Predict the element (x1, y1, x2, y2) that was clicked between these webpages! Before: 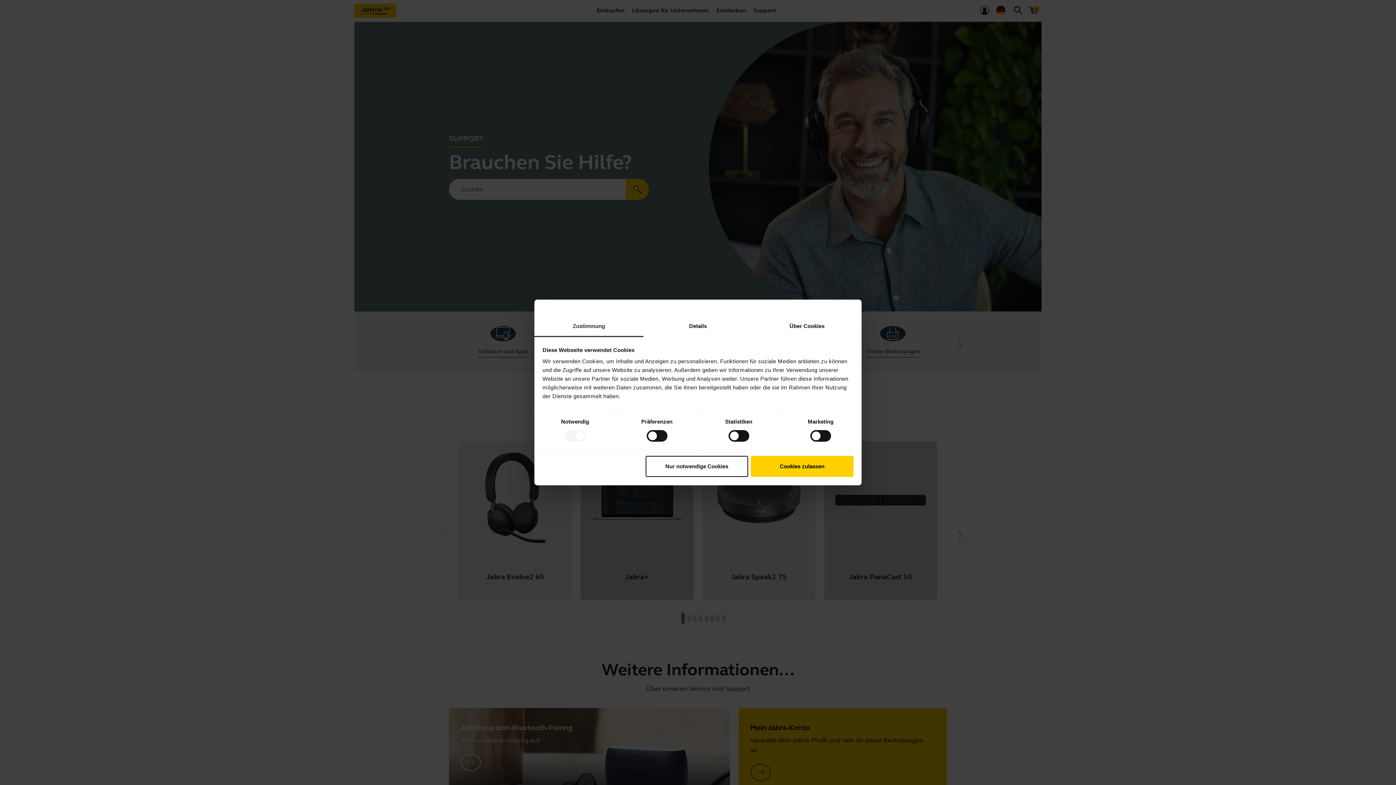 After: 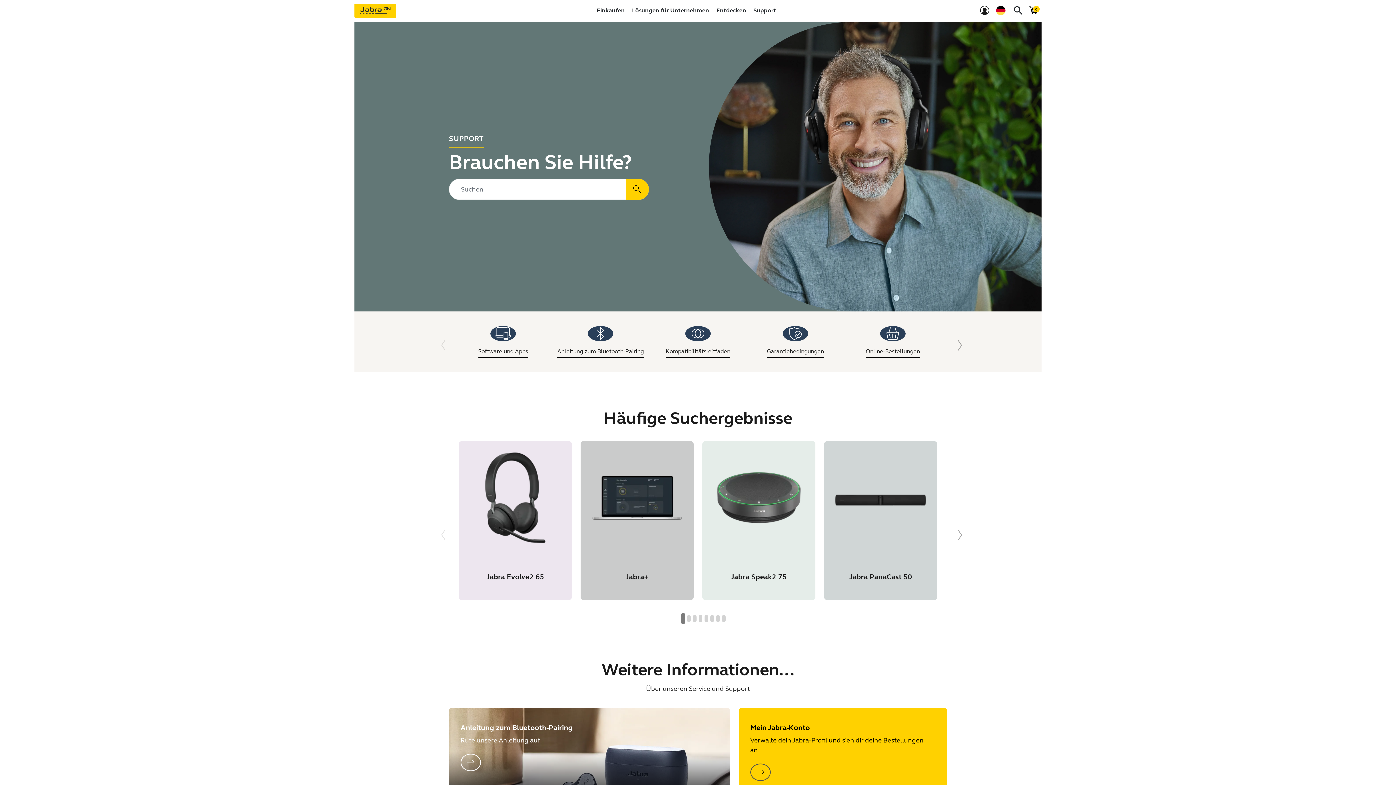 Action: label: Nur notwendige Cookies bbox: (645, 456, 748, 477)